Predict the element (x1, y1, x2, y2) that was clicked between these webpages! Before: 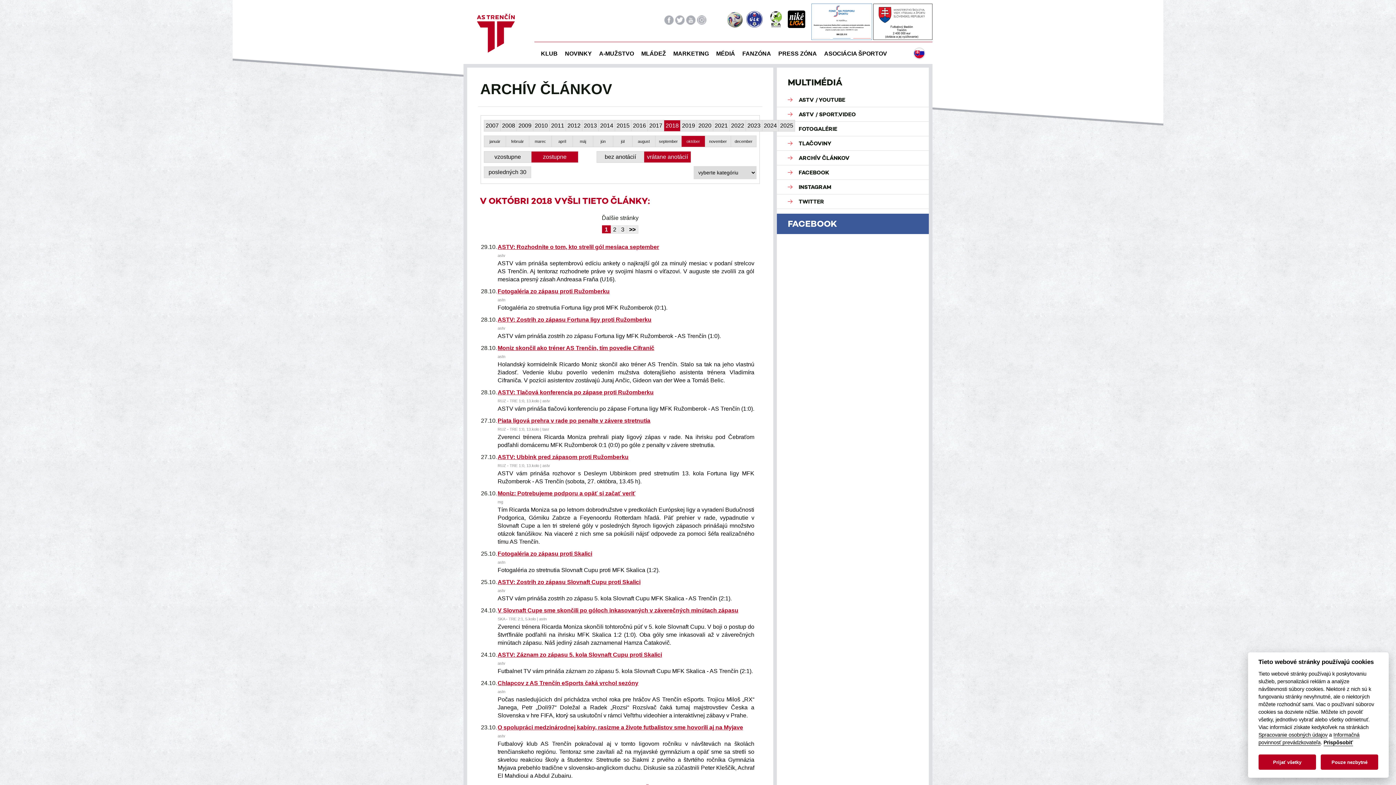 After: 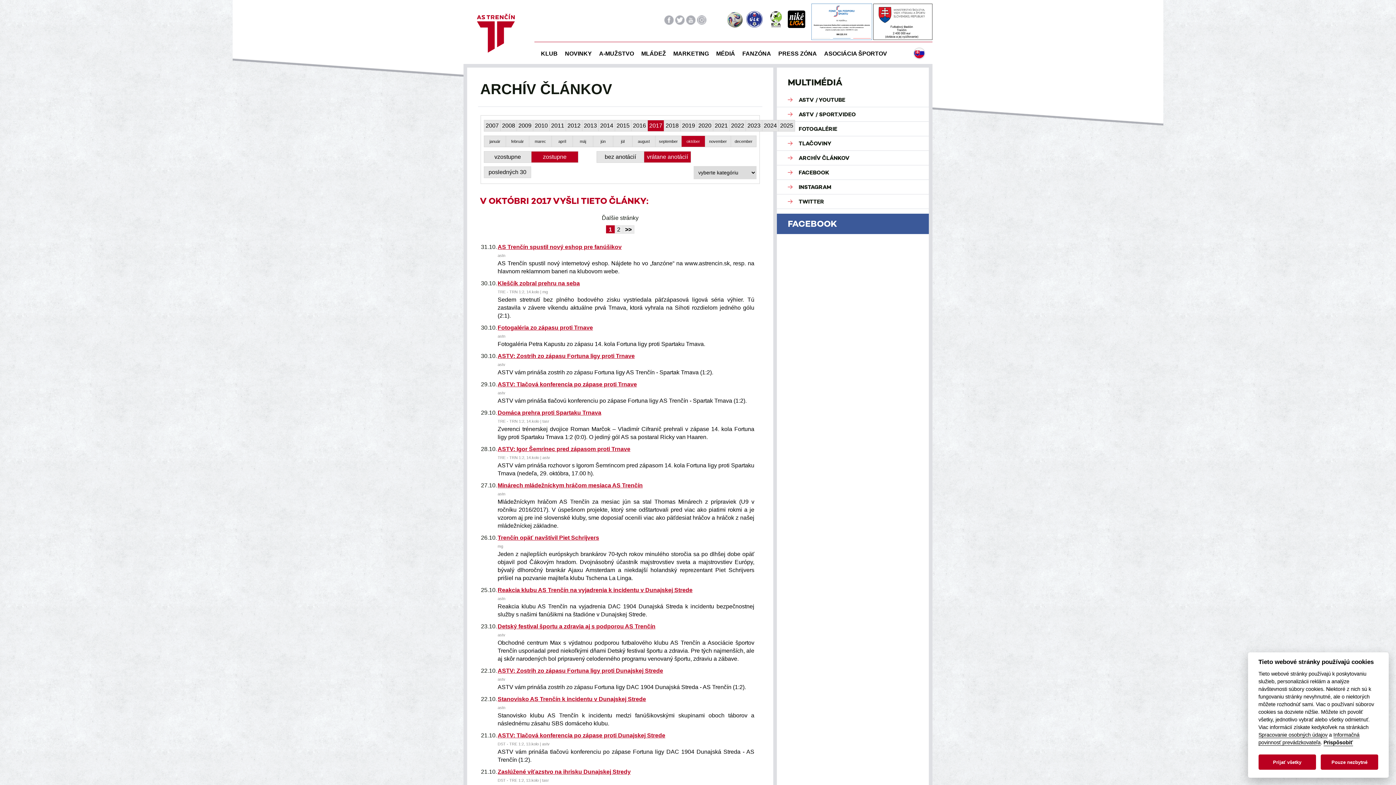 Action: label: 2017 bbox: (647, 120, 664, 131)